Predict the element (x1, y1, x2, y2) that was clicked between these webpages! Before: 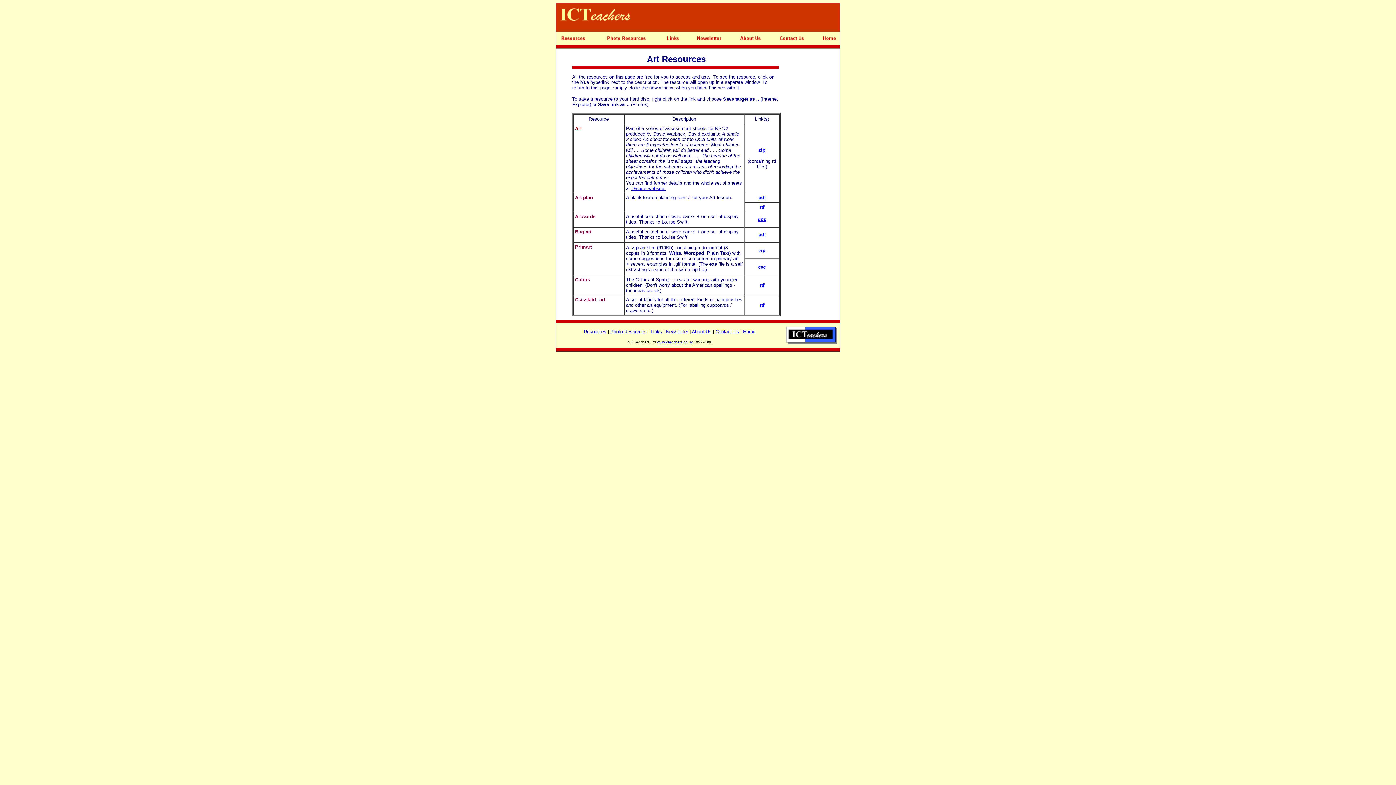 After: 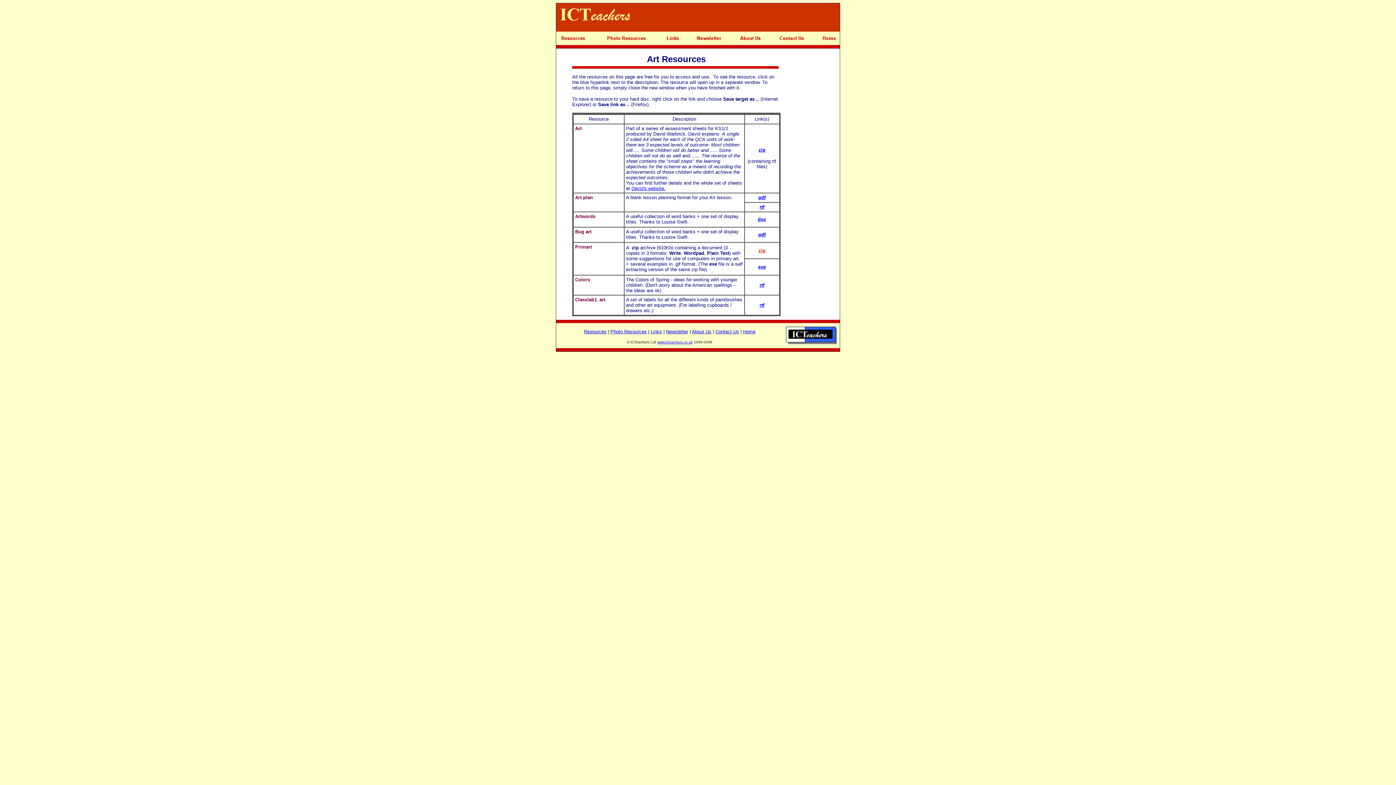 Action: label: zip bbox: (758, 248, 765, 253)